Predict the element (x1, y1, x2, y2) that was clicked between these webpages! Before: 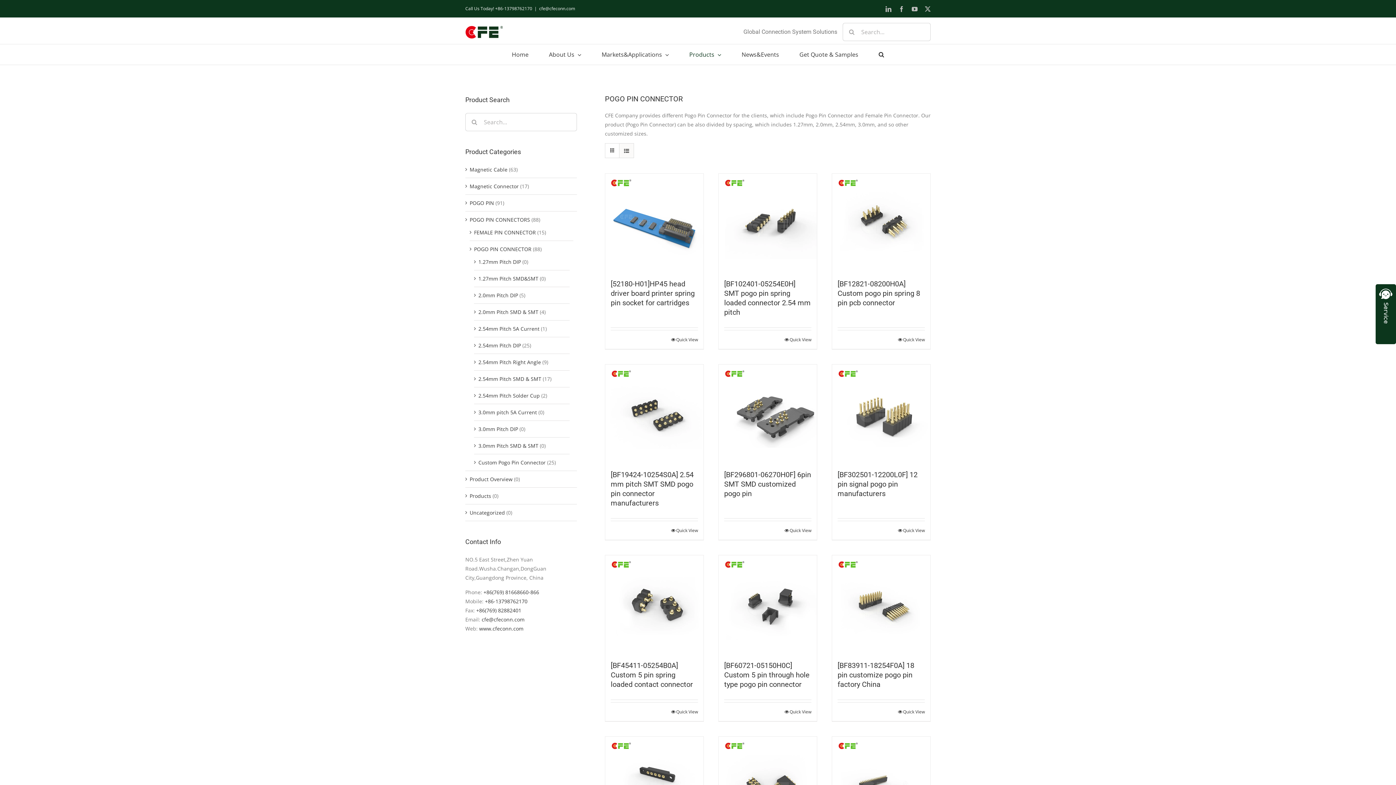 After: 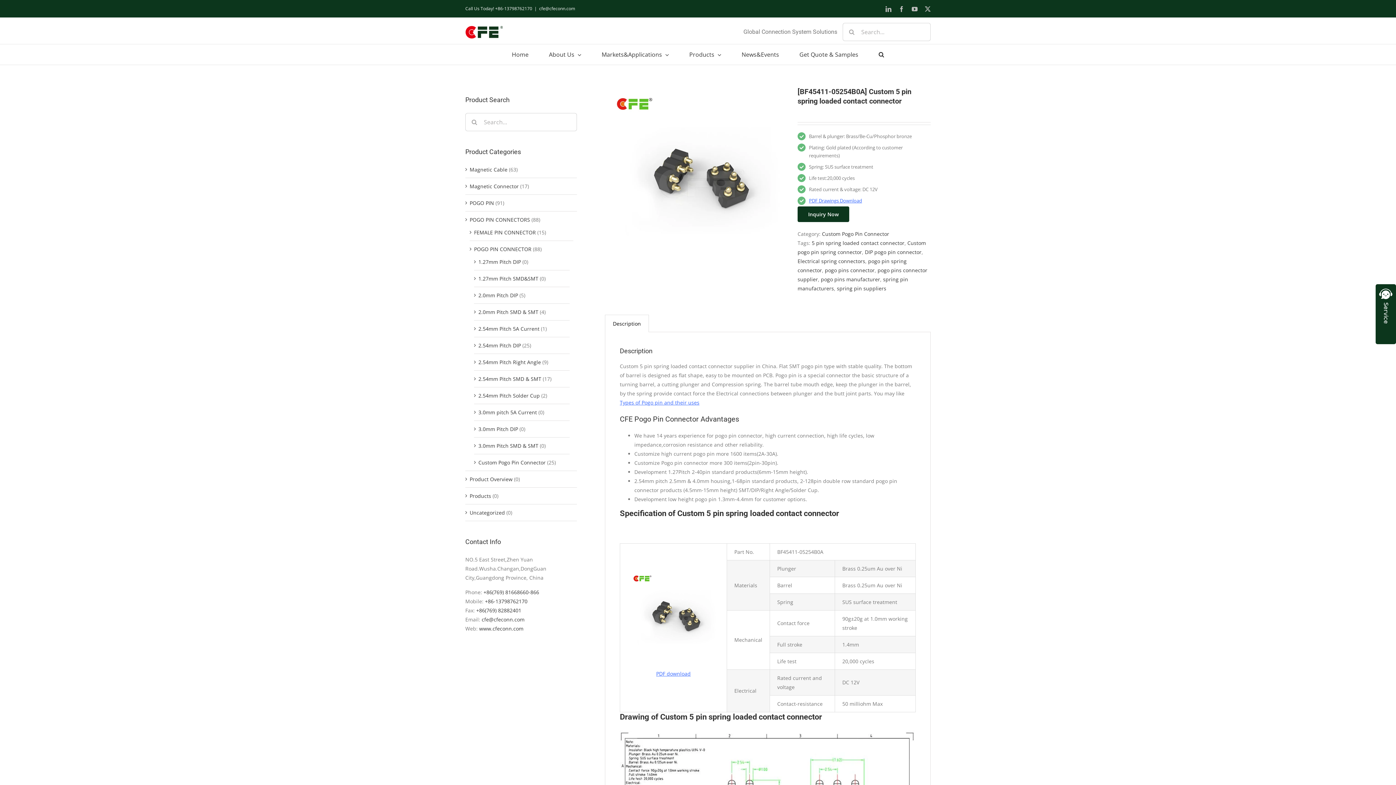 Action: label: [BF45411-05254B0A] Custom 5 pin spring loaded contact connector bbox: (605, 555, 703, 653)